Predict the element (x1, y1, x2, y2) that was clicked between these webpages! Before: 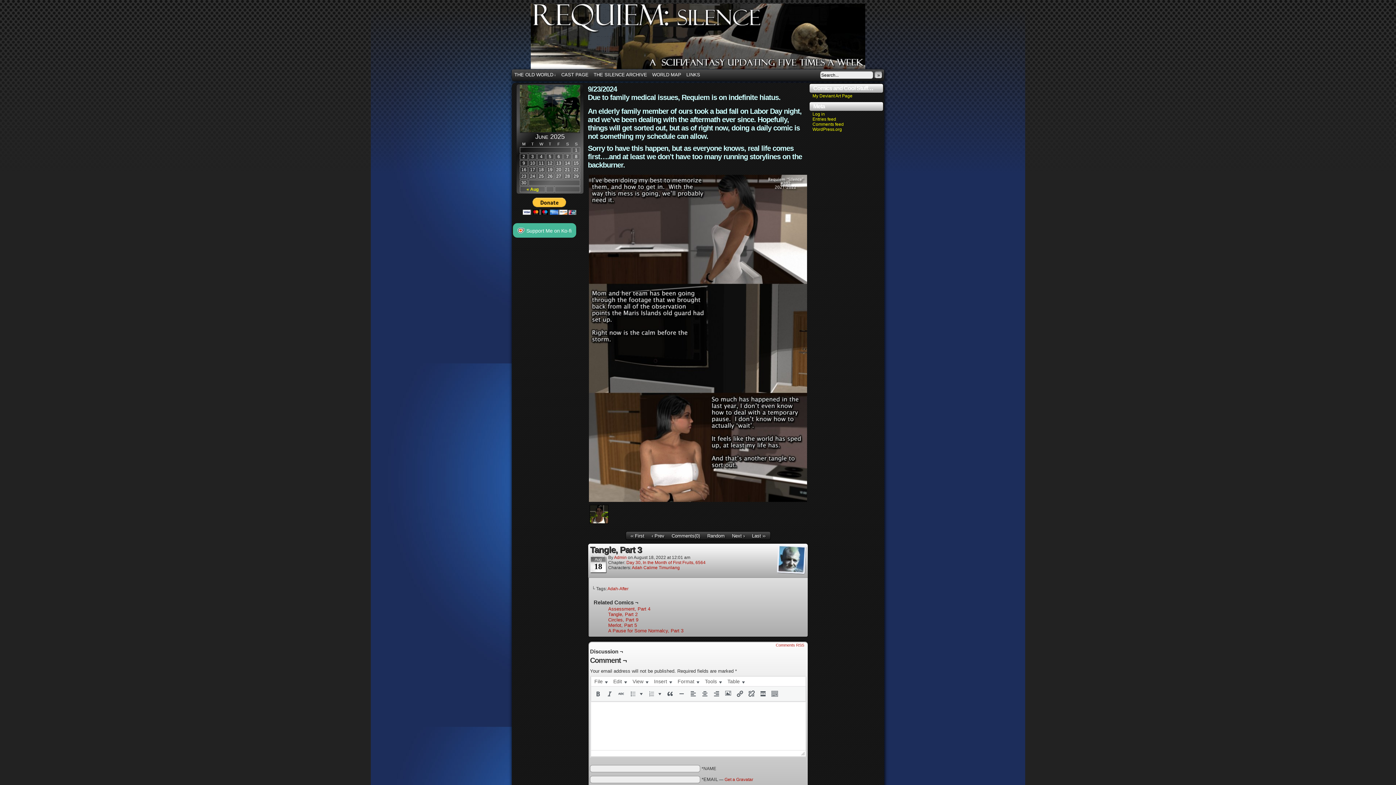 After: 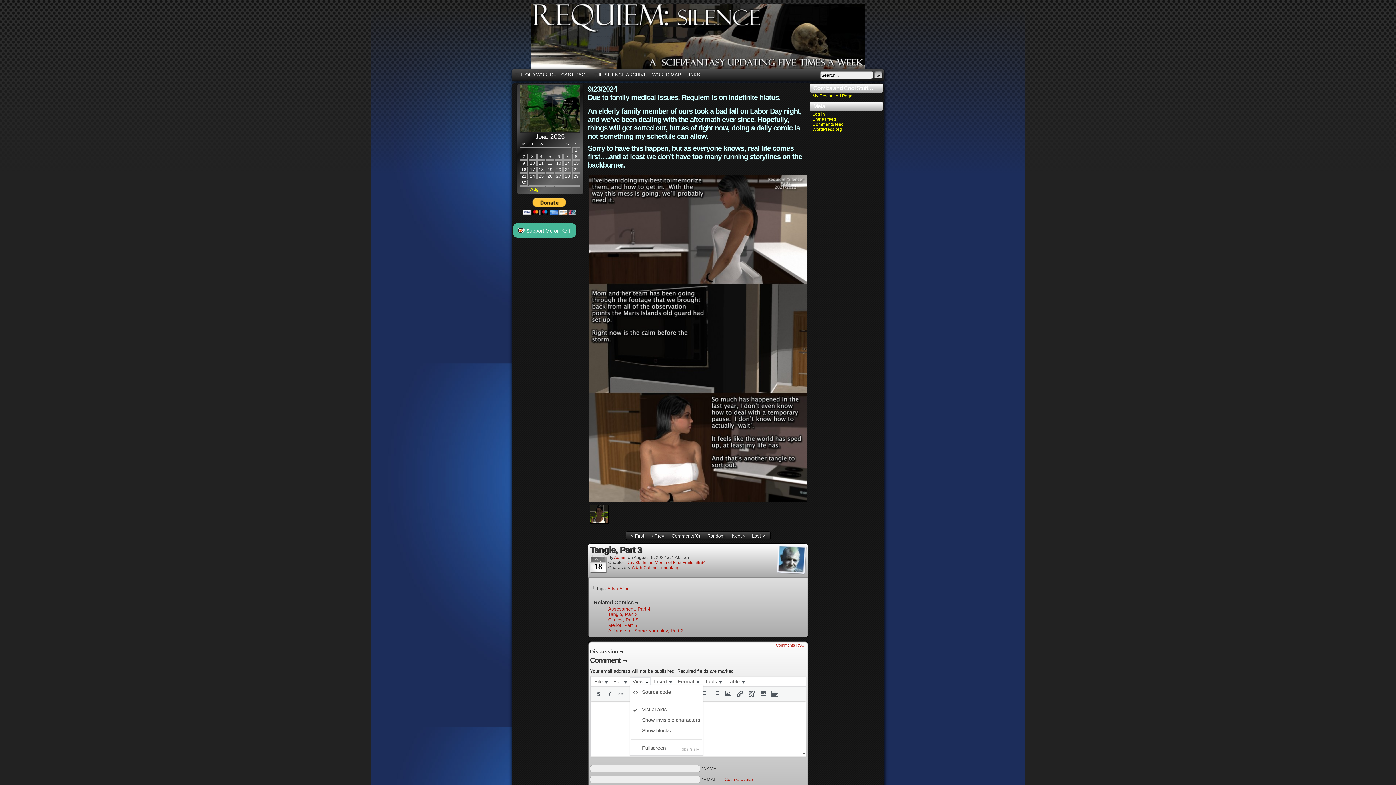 Action: label: View  bbox: (630, 678, 650, 685)